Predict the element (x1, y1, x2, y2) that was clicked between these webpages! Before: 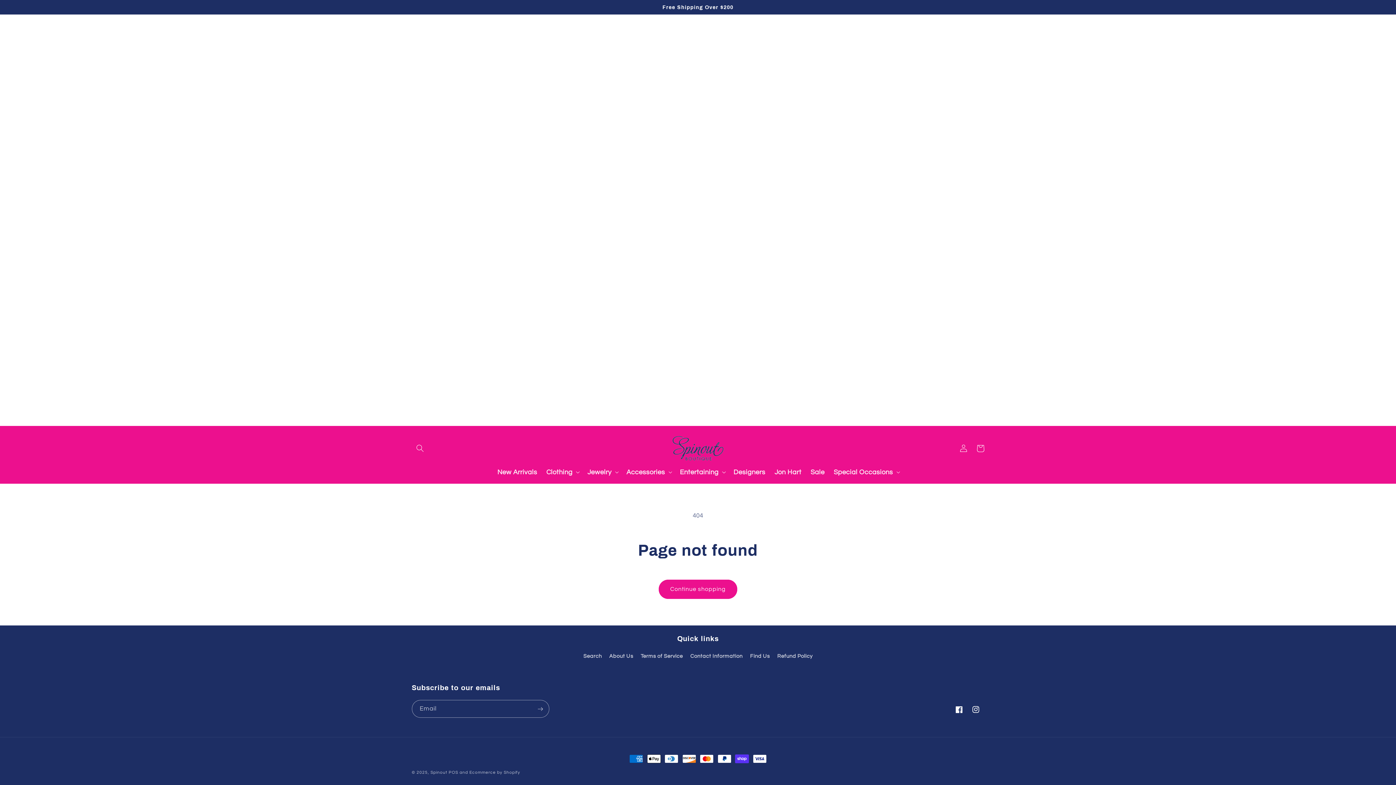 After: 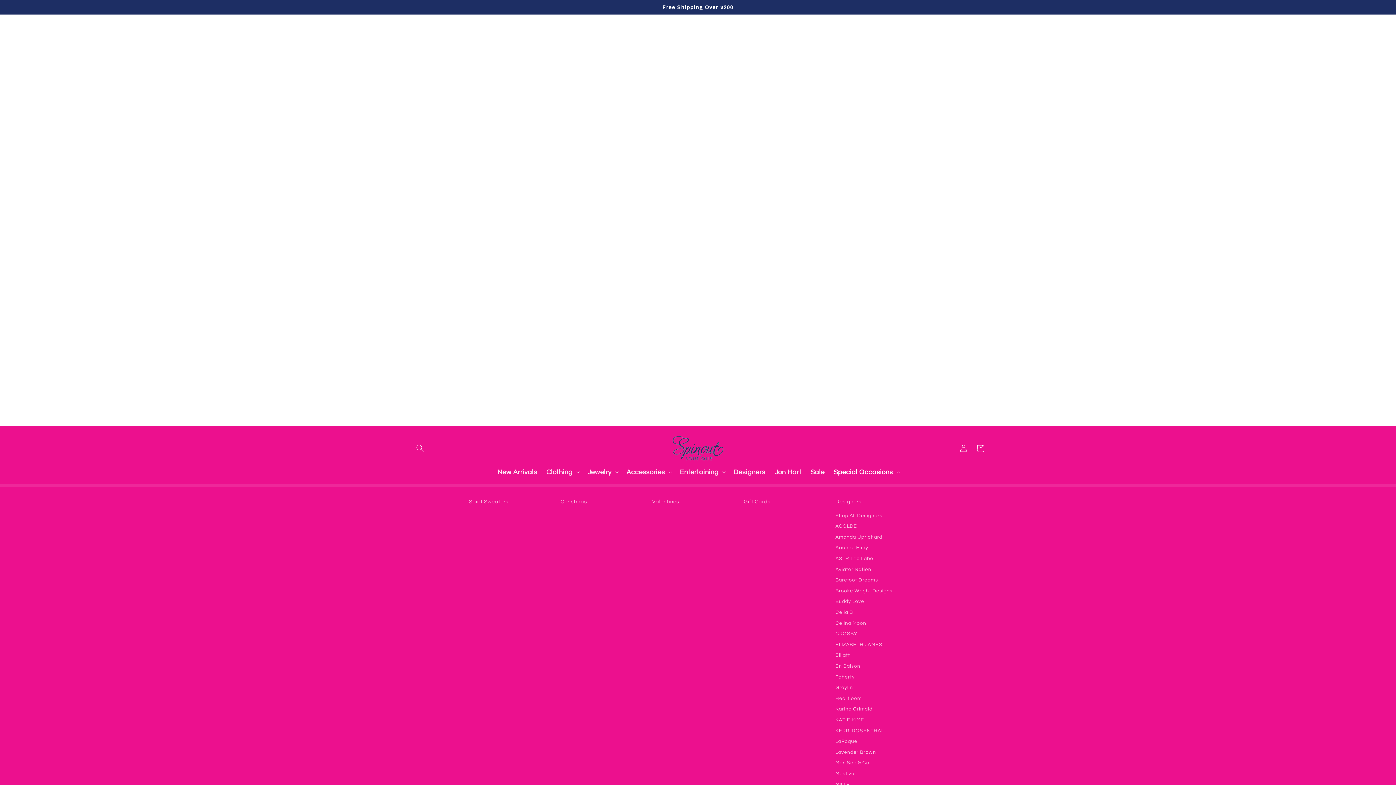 Action: bbox: (829, 463, 903, 481) label: Special Occasions